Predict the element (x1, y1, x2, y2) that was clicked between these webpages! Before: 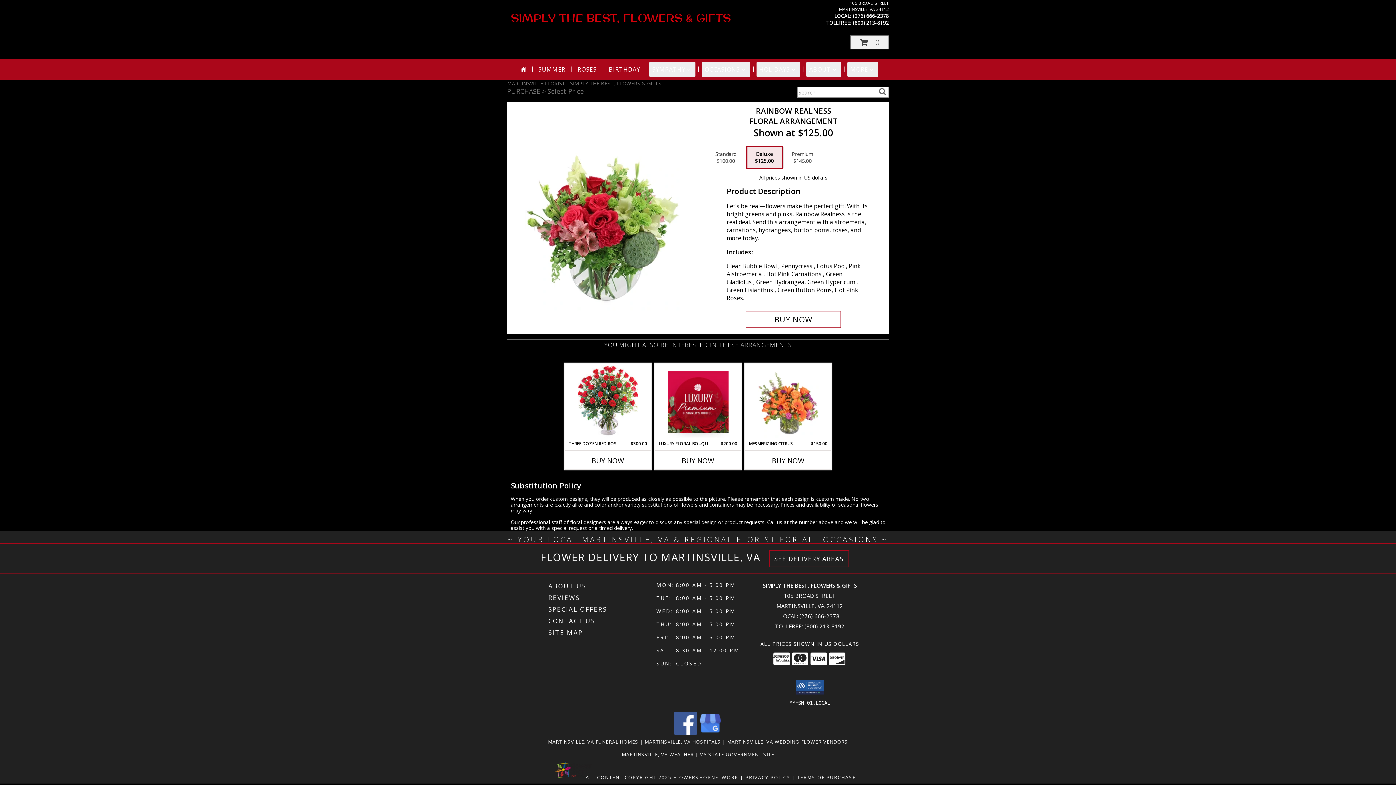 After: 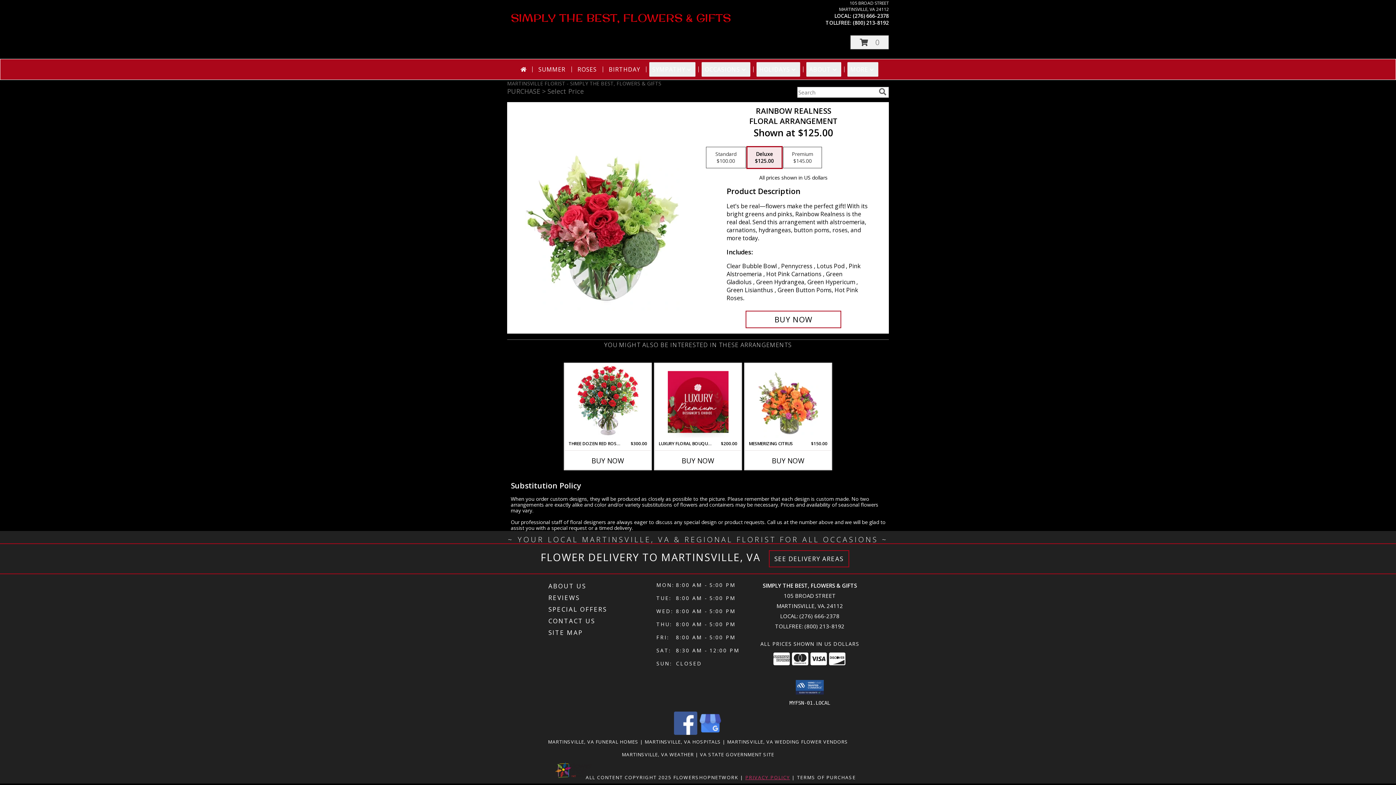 Action: label: Open Privacy Policy in new window bbox: (745, 774, 790, 780)